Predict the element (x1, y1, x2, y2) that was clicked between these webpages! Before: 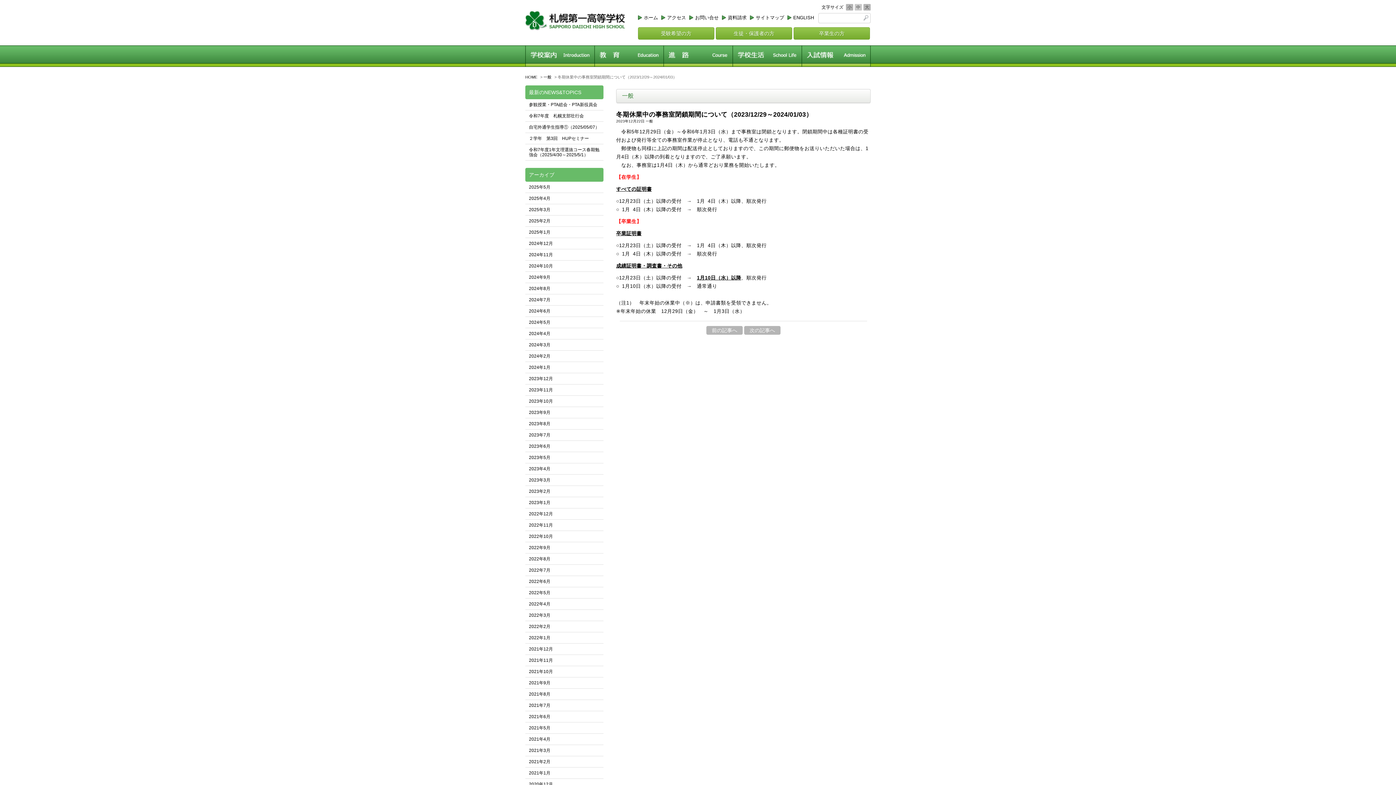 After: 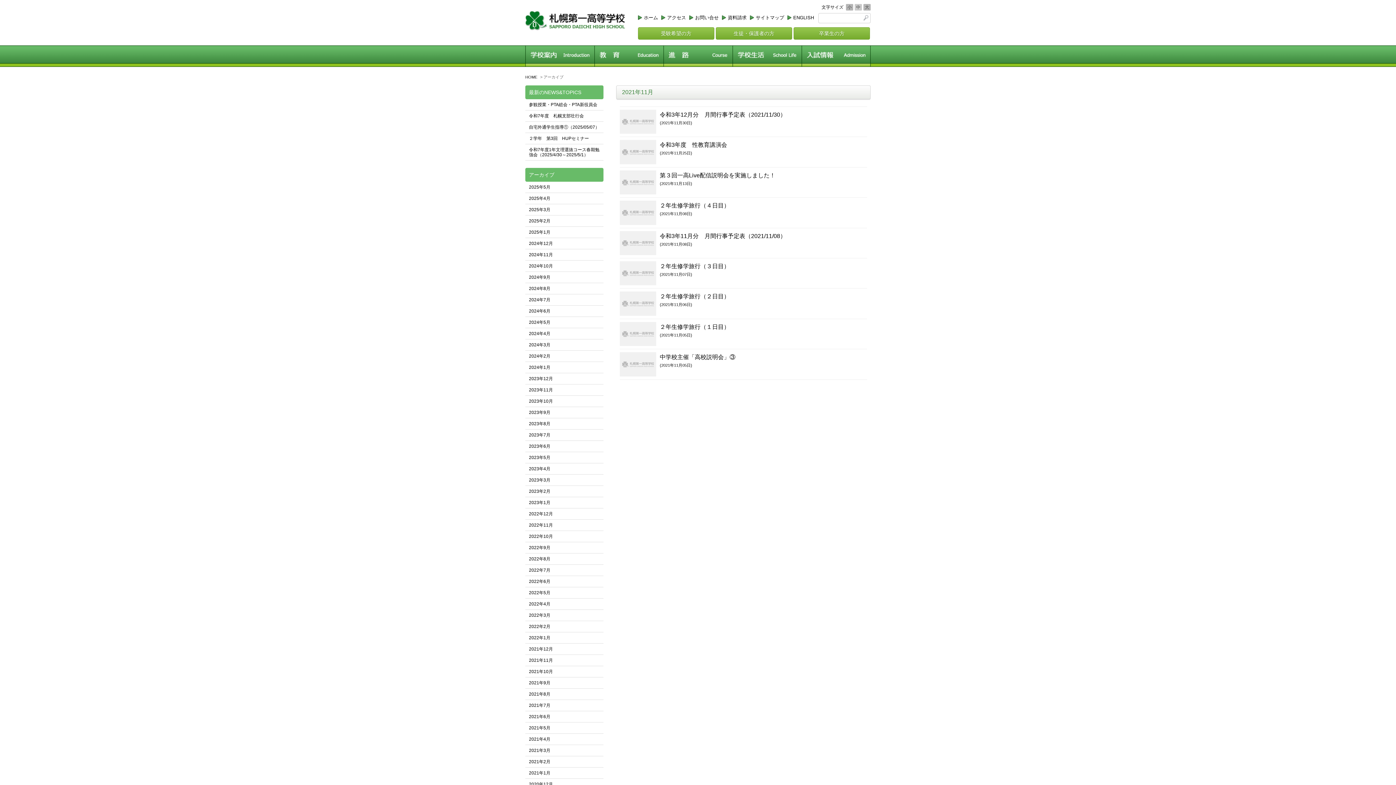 Action: label: 2021年11月 bbox: (525, 655, 603, 666)